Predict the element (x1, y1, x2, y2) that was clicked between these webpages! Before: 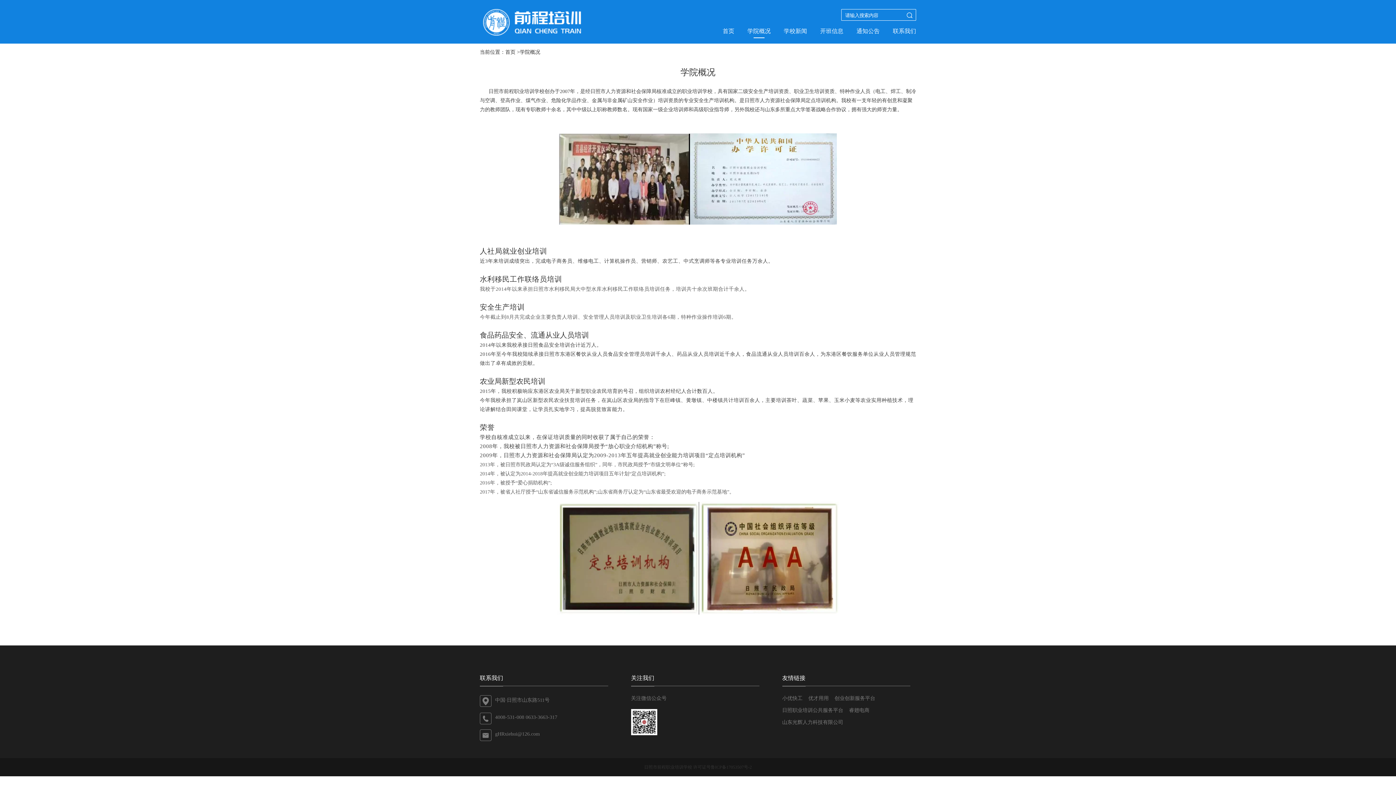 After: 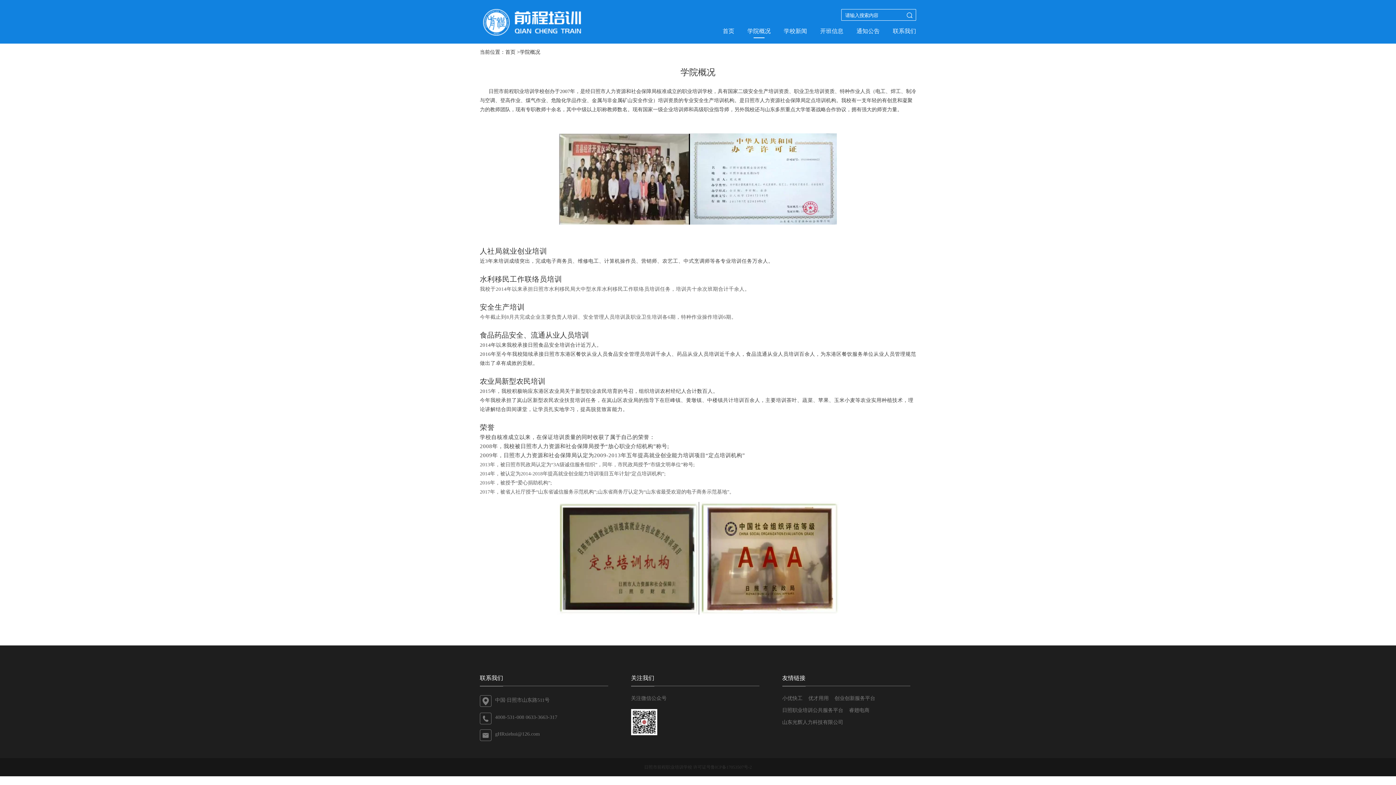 Action: label: 小优快工 bbox: (782, 695, 802, 702)